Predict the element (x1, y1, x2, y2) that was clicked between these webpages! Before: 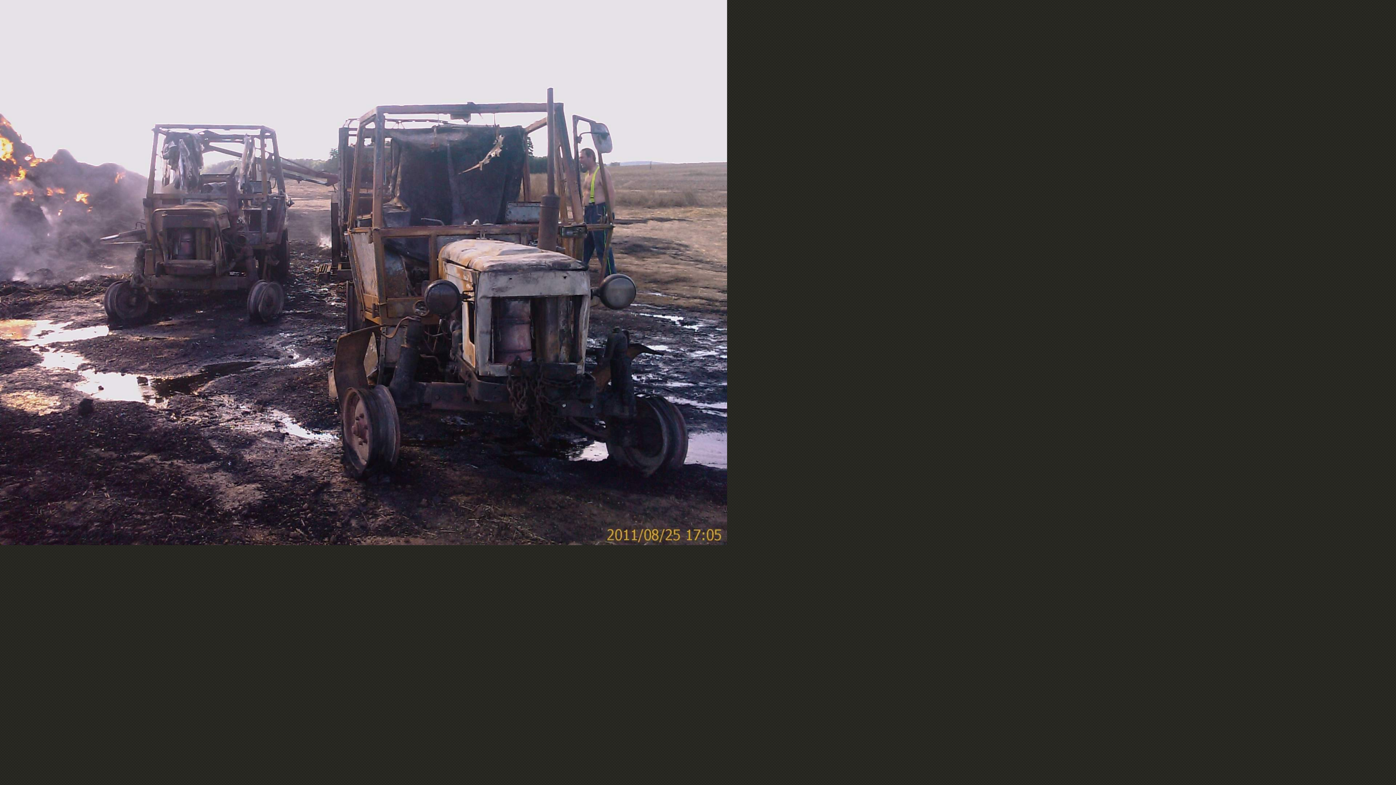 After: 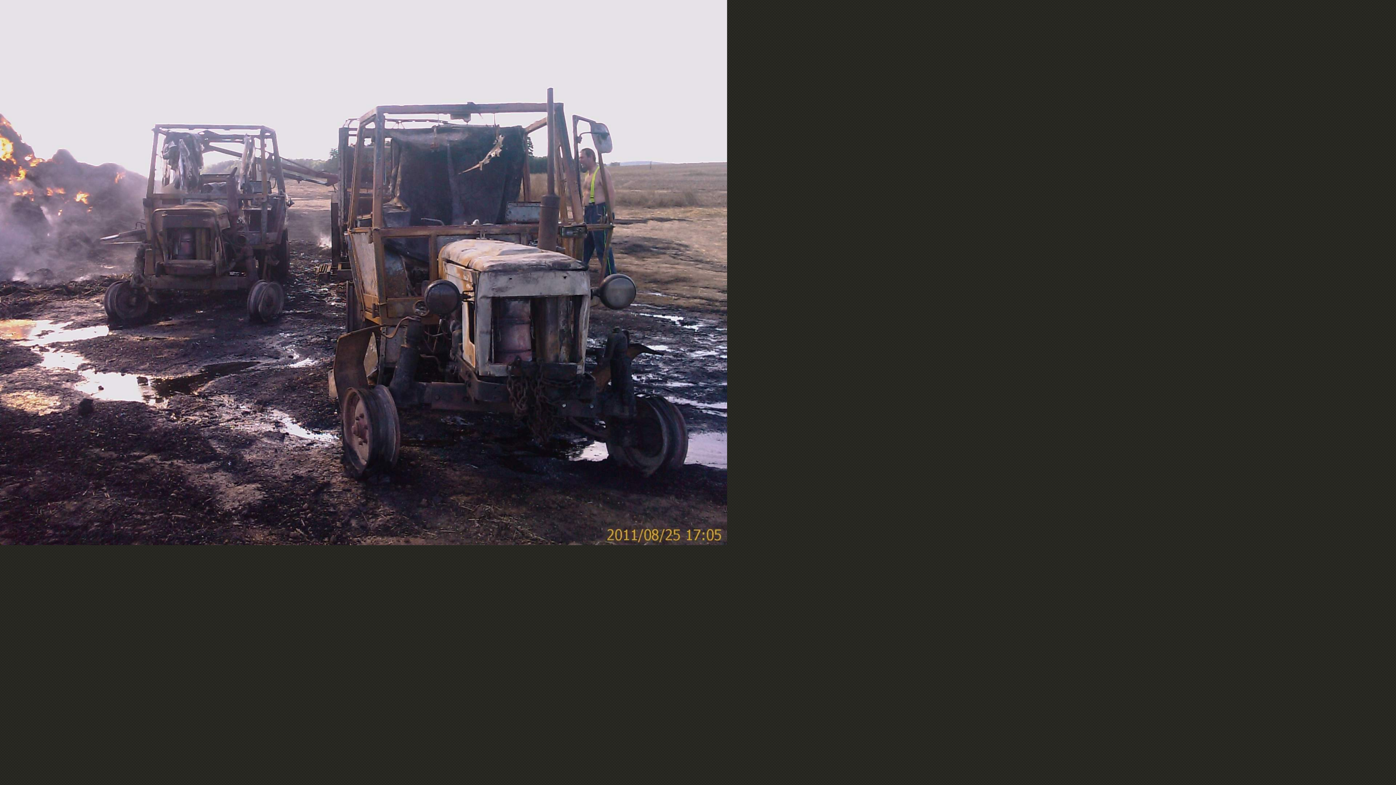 Action: bbox: (0, 540, 727, 546)